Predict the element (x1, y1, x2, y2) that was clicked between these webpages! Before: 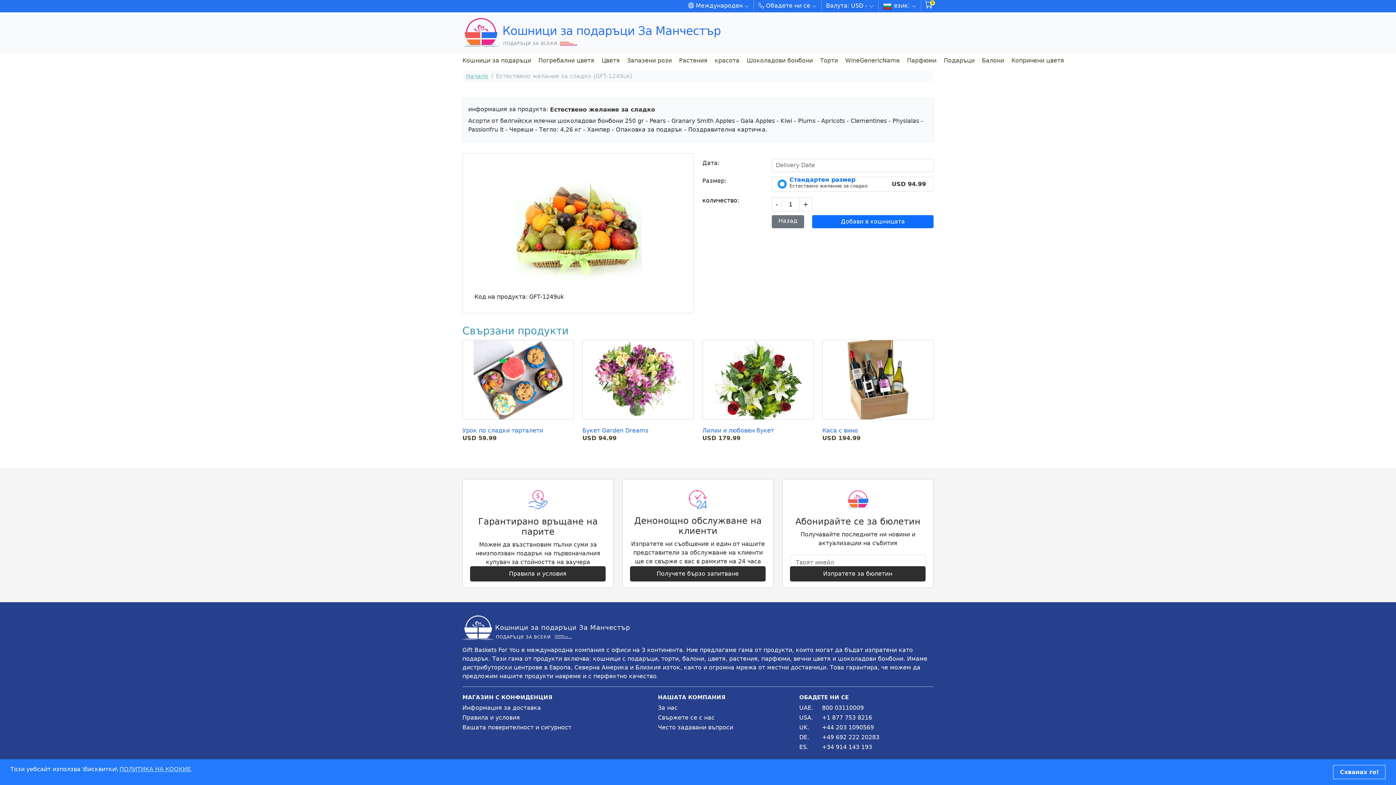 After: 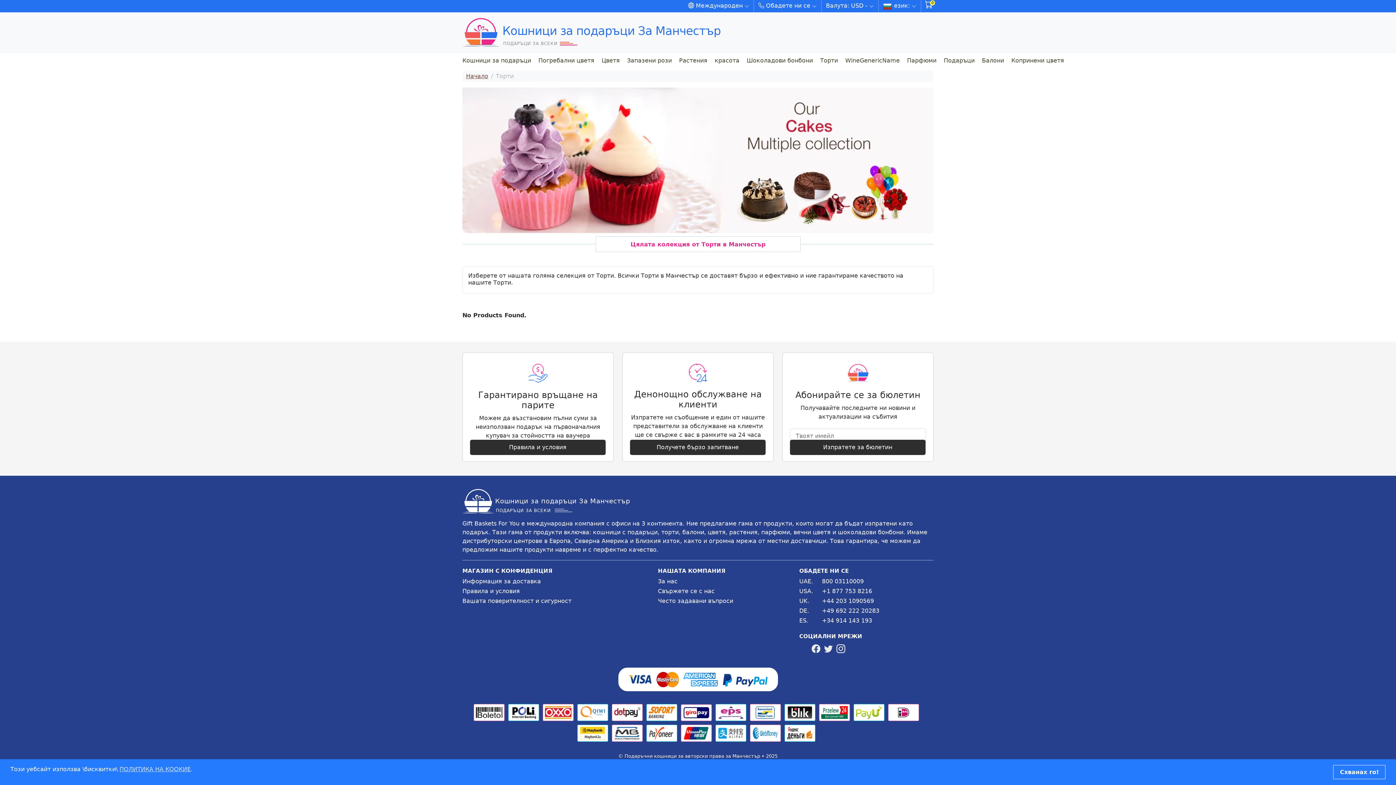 Action: bbox: (816, 53, 841, 67) label: Торти